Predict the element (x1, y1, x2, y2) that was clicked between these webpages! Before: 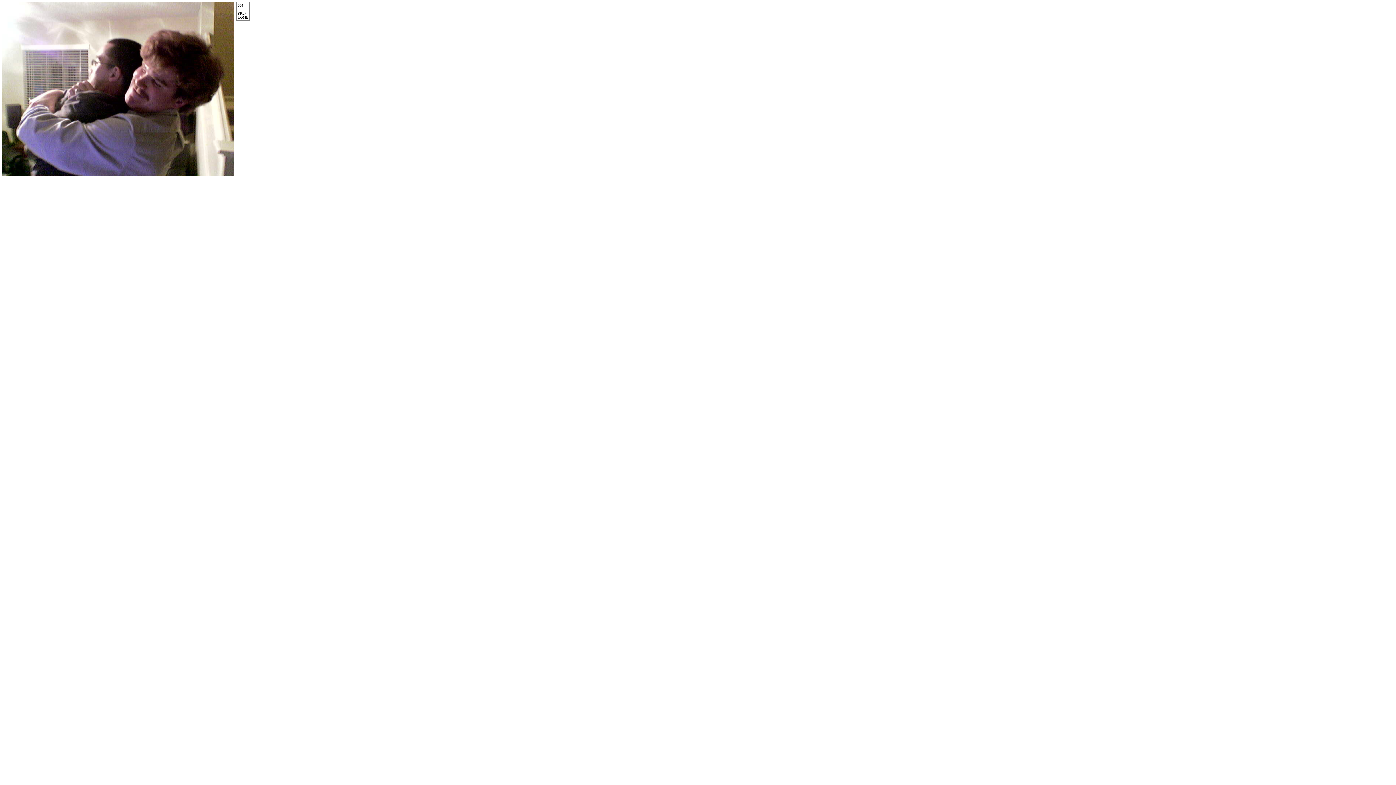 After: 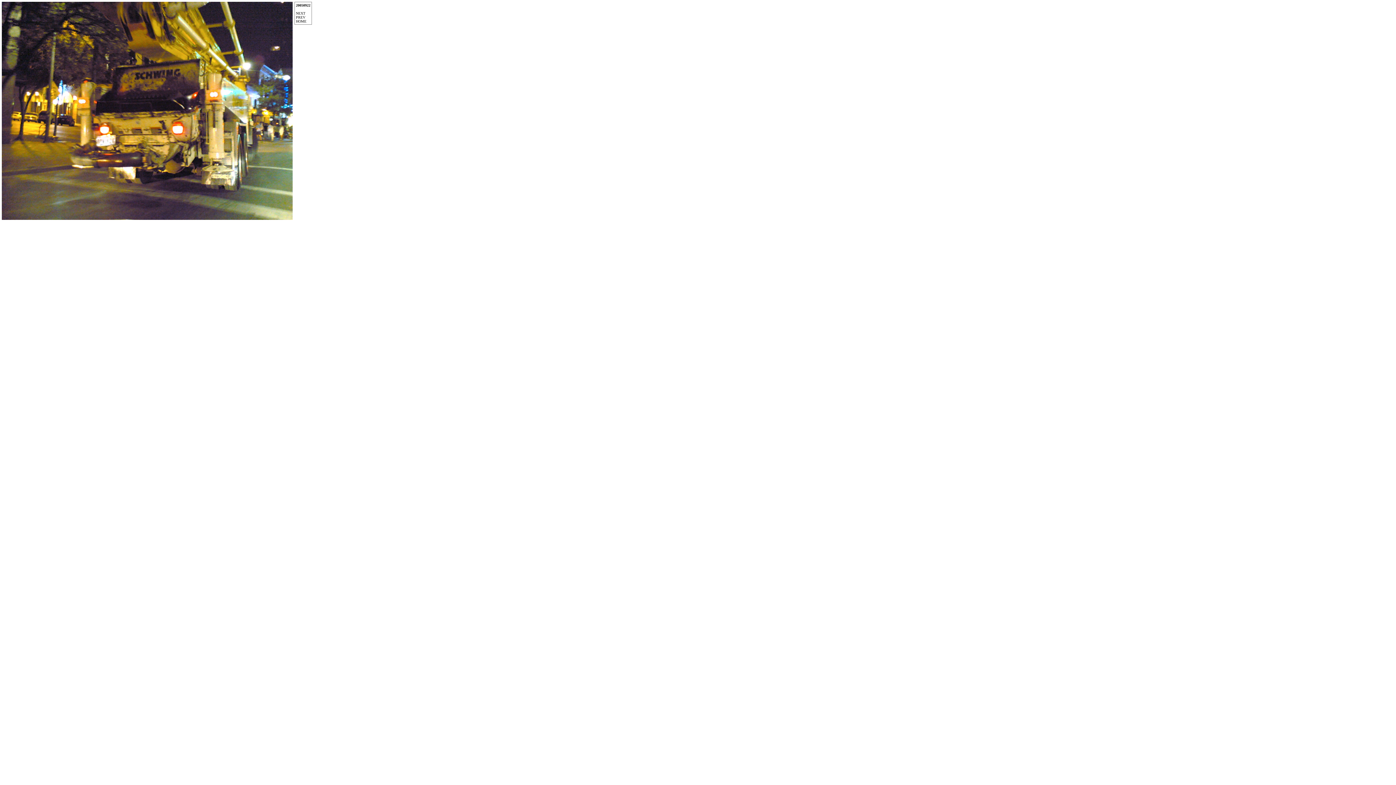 Action: bbox: (237, 11, 247, 15) label: PREV